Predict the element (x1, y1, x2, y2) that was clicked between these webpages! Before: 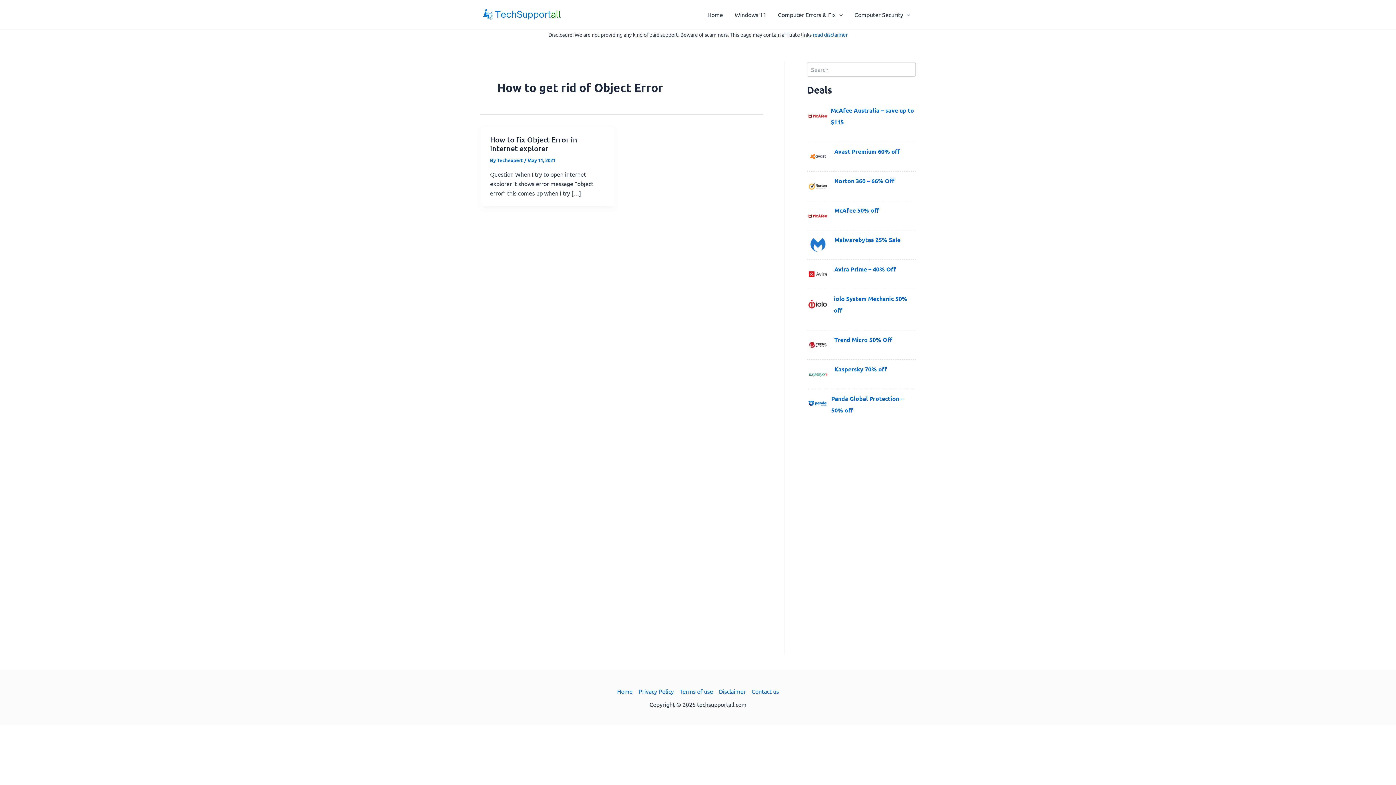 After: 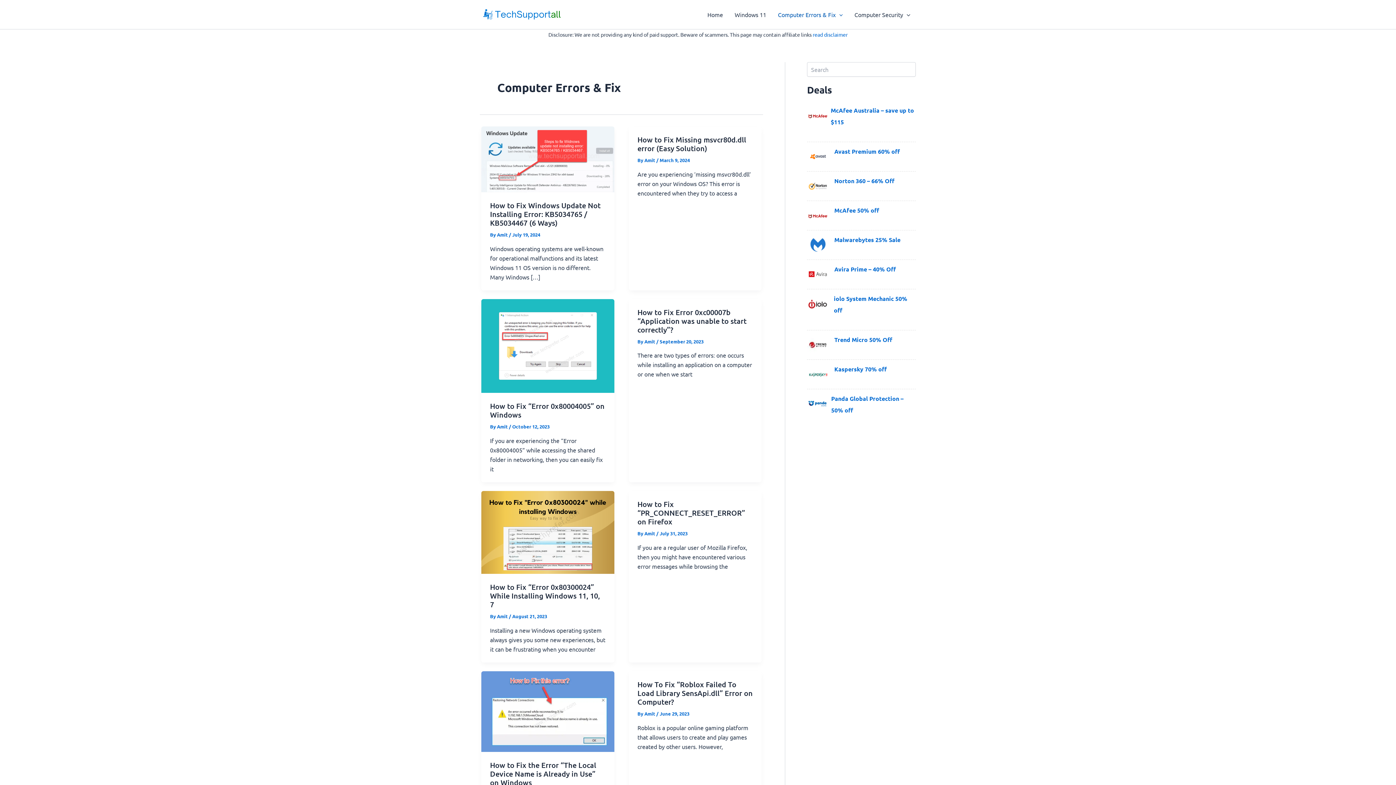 Action: label: Computer Errors & Fix bbox: (772, 0, 848, 29)